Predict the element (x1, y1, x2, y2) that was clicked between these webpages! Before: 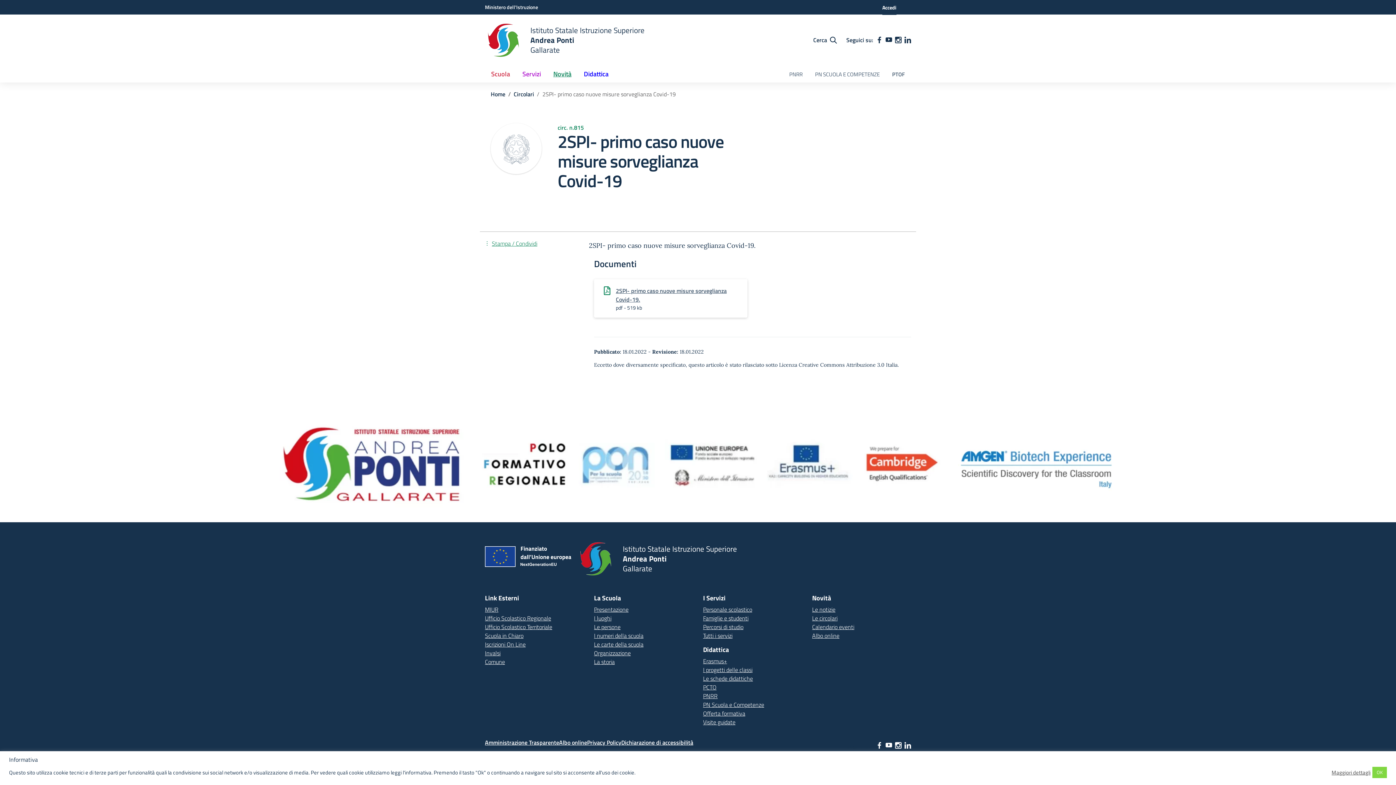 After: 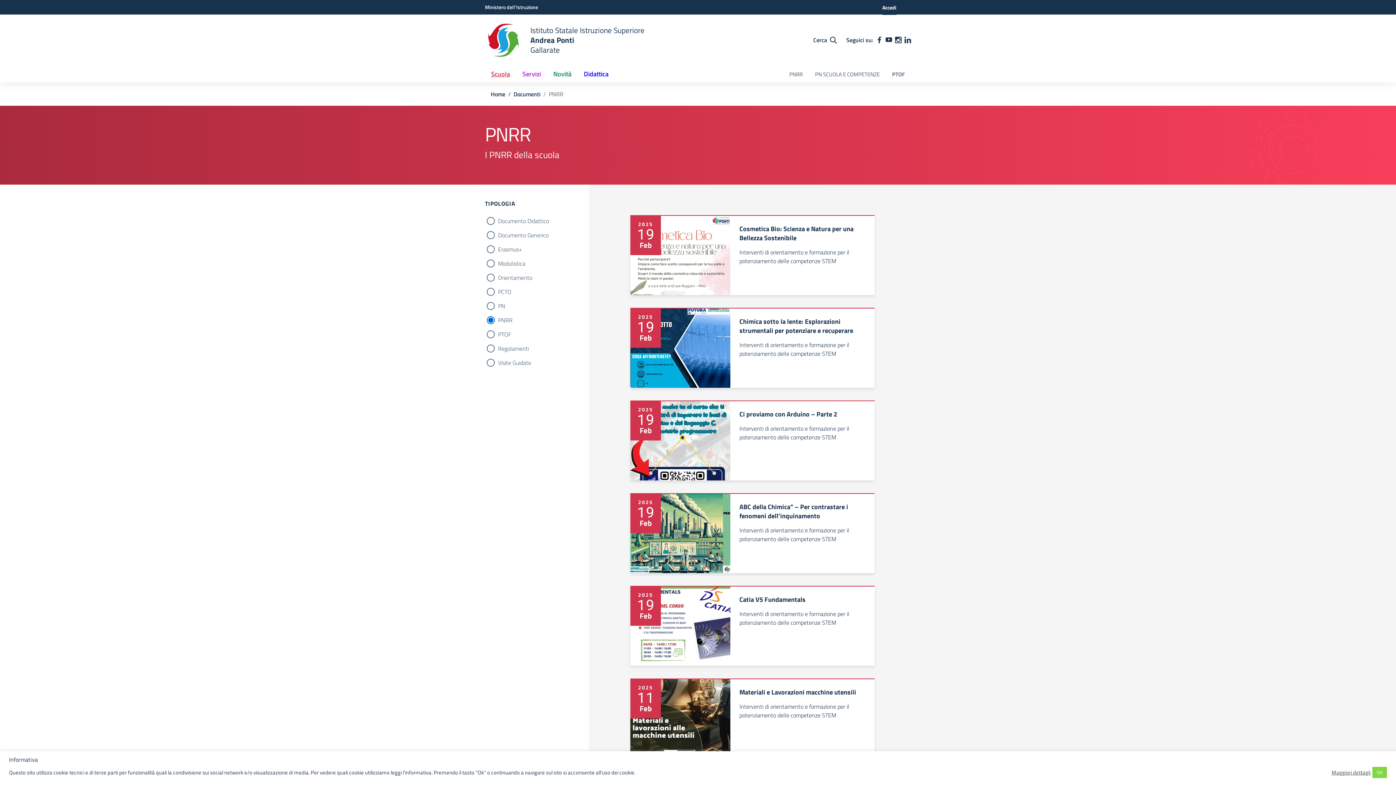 Action: bbox: (783, 66, 809, 82) label: PNRR